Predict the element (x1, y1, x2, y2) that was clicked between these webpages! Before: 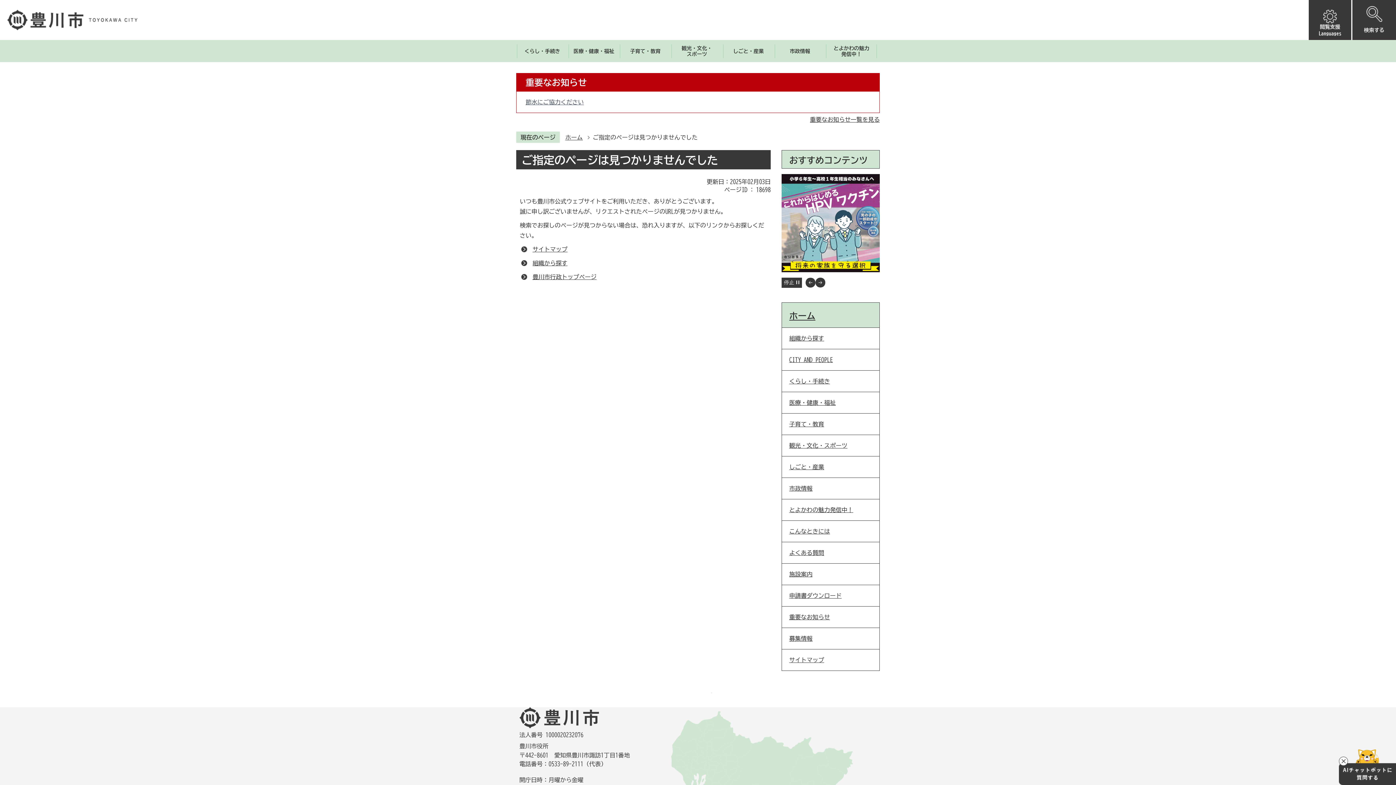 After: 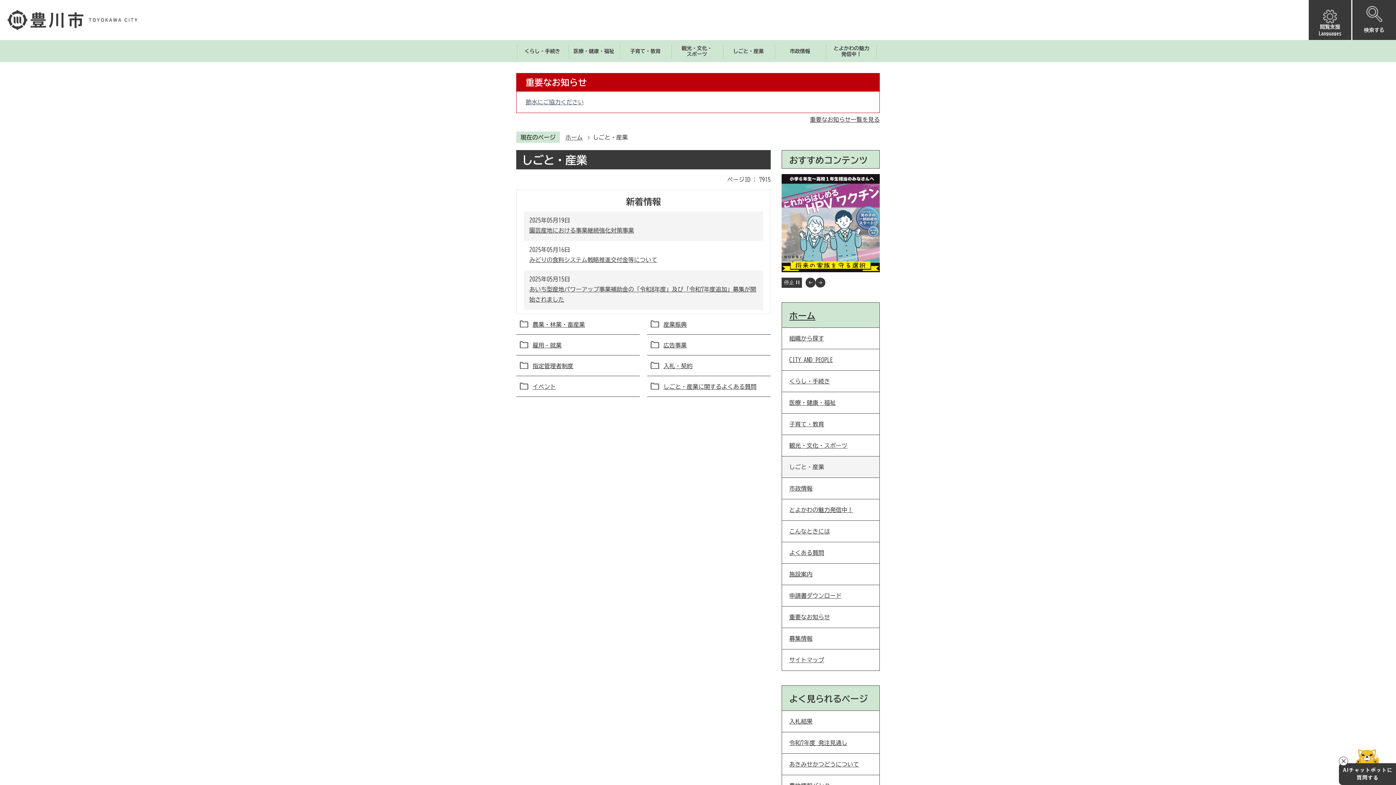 Action: bbox: (723, 44, 774, 57) label: しごと・産業